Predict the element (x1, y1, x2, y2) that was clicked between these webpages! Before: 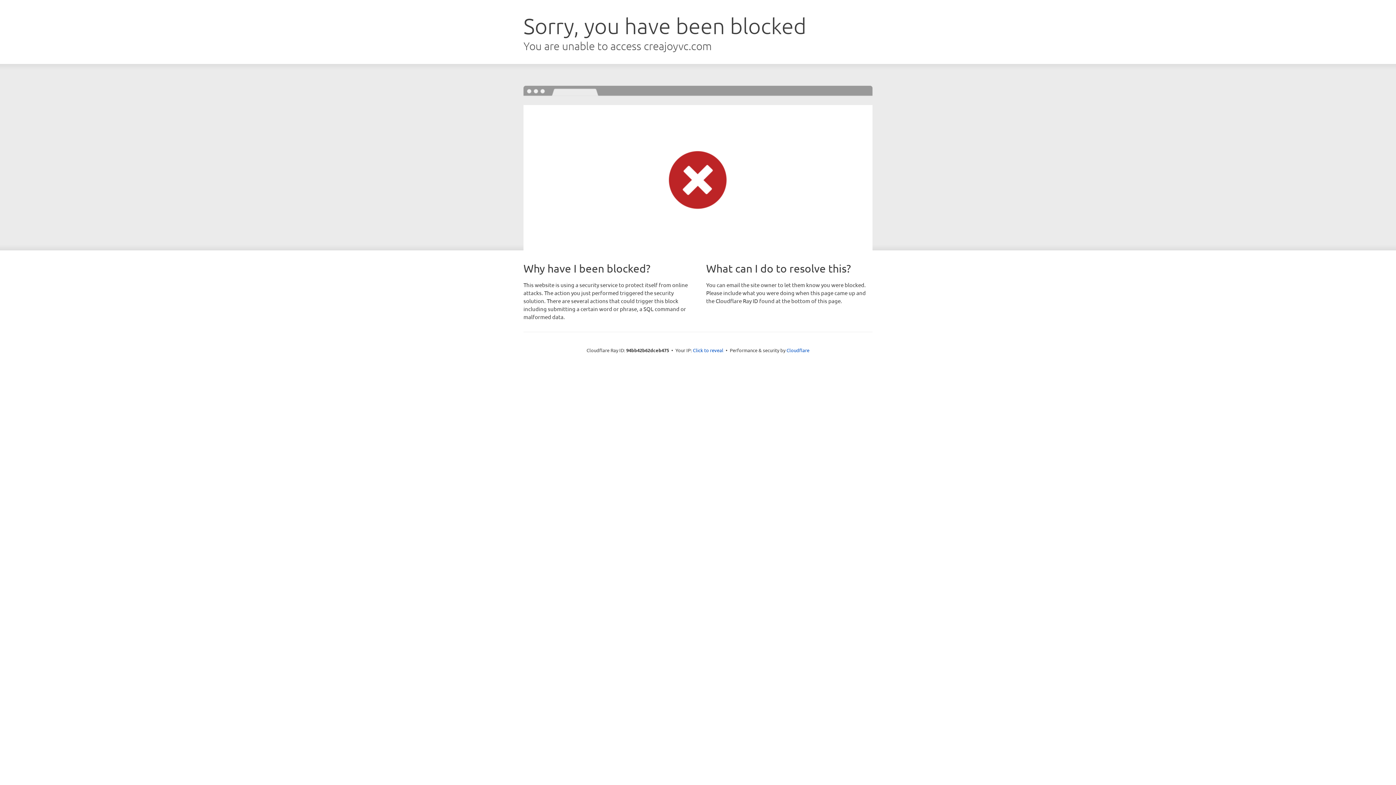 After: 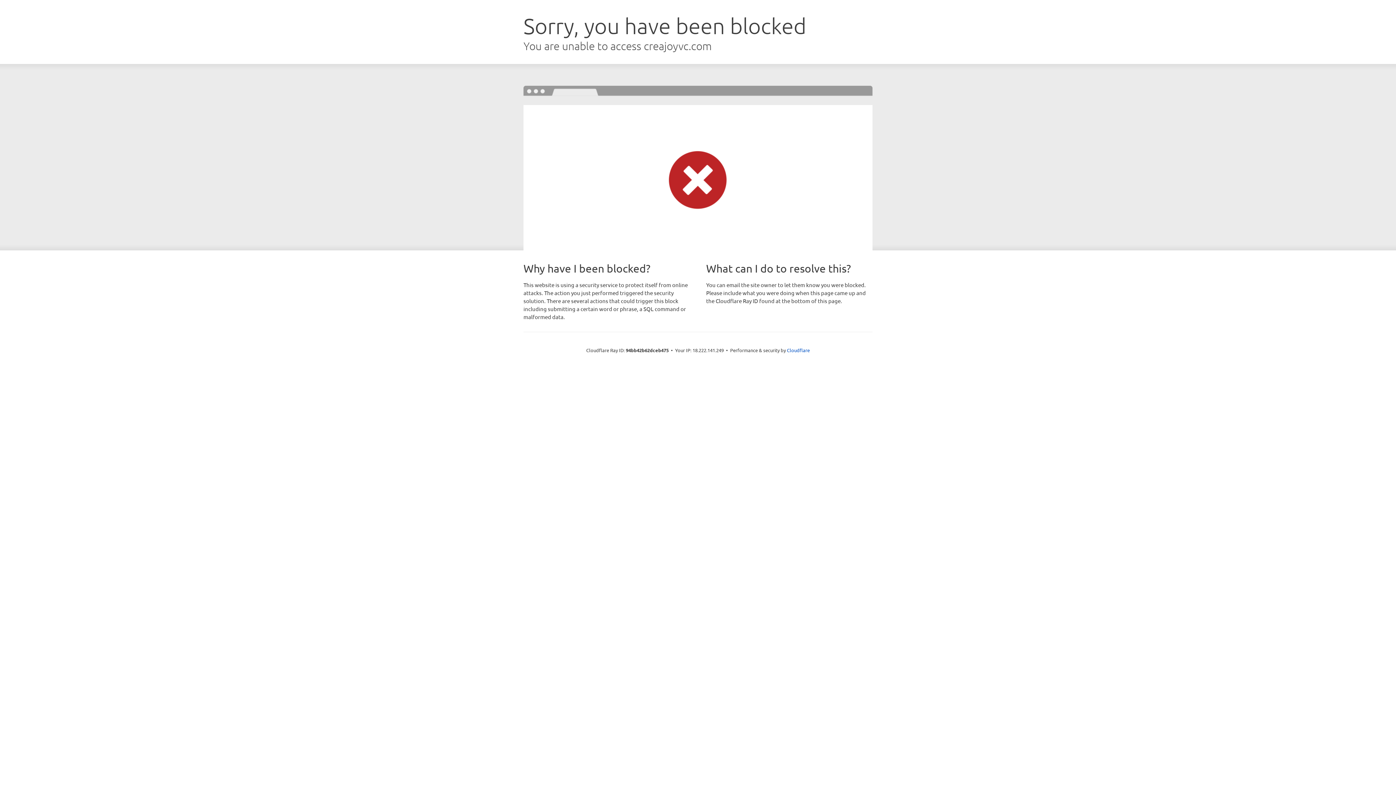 Action: label: Click to reveal bbox: (693, 346, 723, 353)